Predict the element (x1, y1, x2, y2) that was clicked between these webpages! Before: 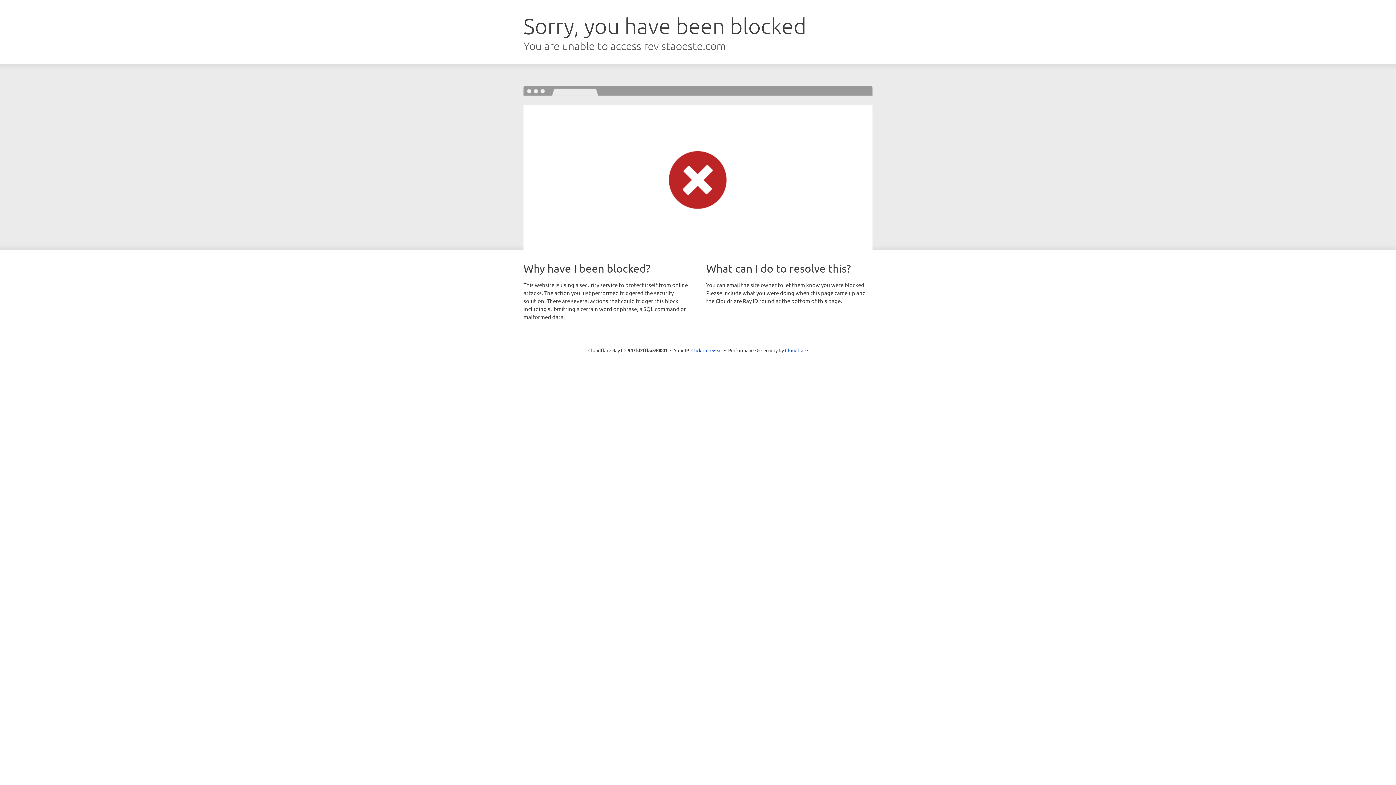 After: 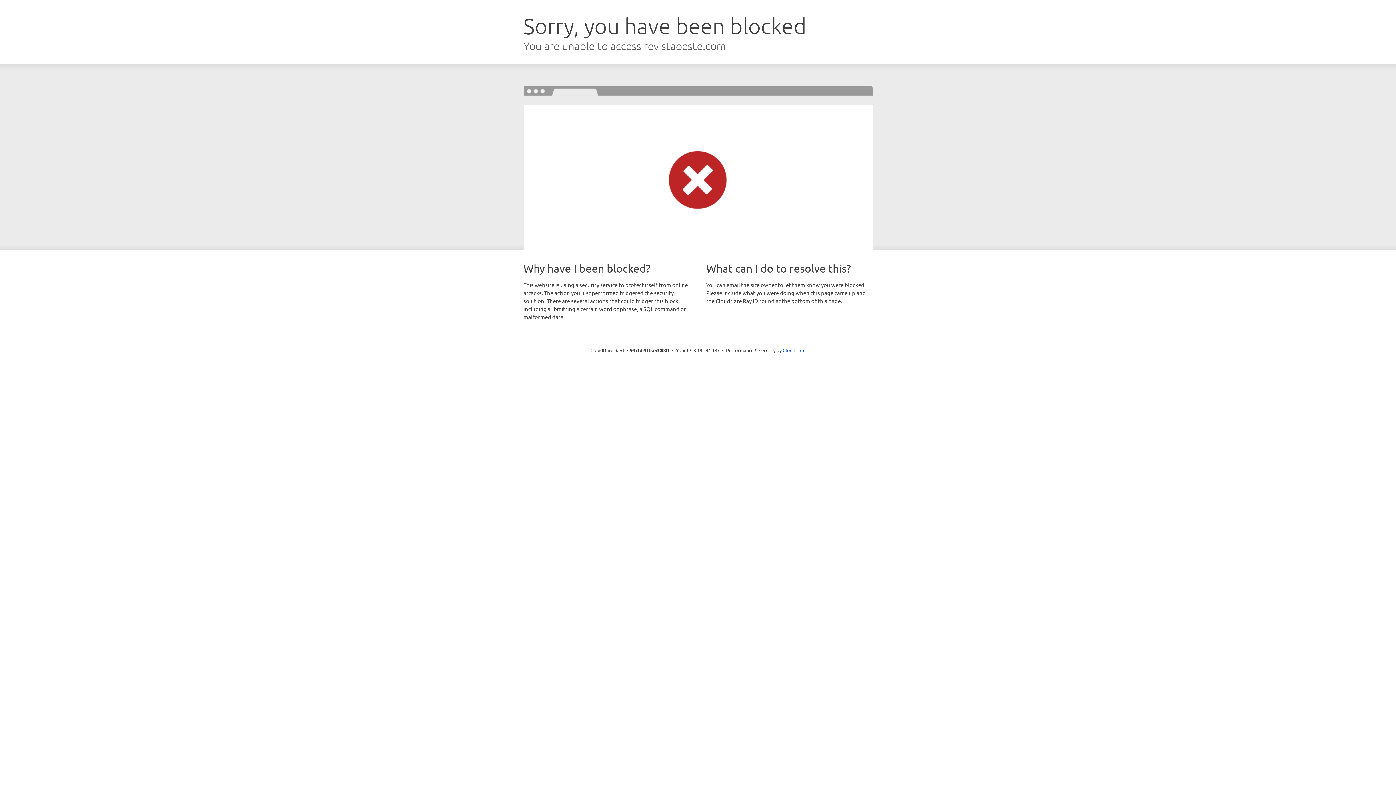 Action: label: Click to reveal bbox: (691, 346, 722, 353)